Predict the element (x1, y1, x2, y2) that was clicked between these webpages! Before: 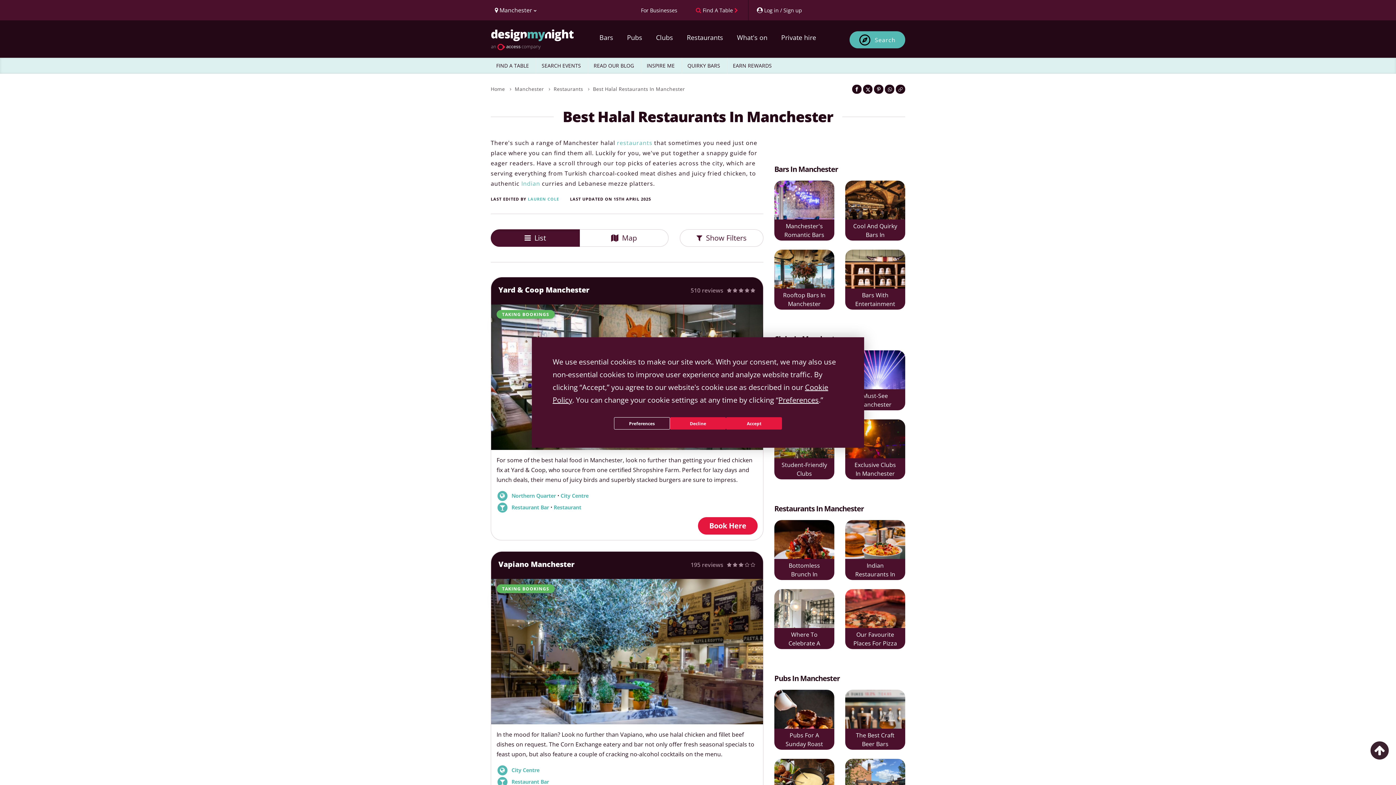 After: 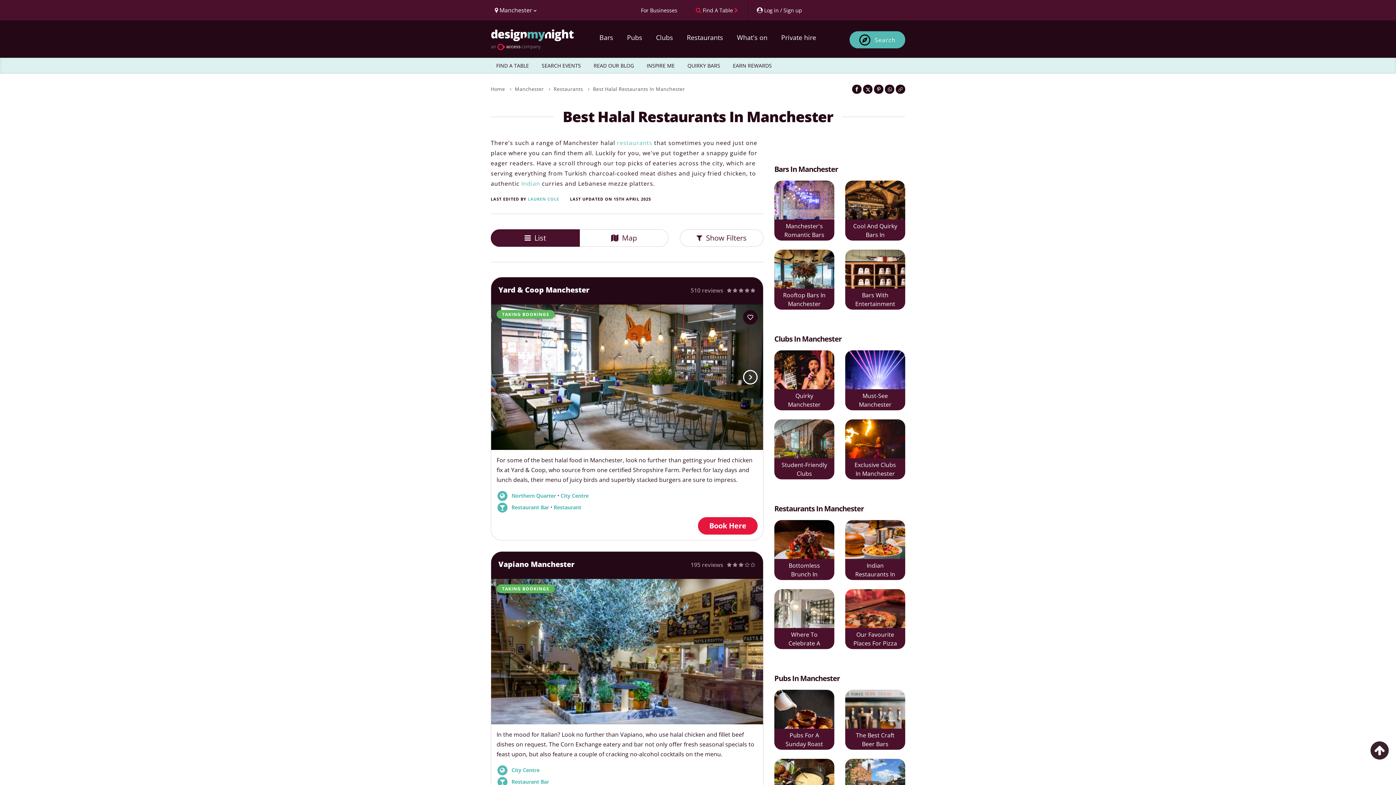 Action: label: Accept bbox: (726, 417, 782, 429)